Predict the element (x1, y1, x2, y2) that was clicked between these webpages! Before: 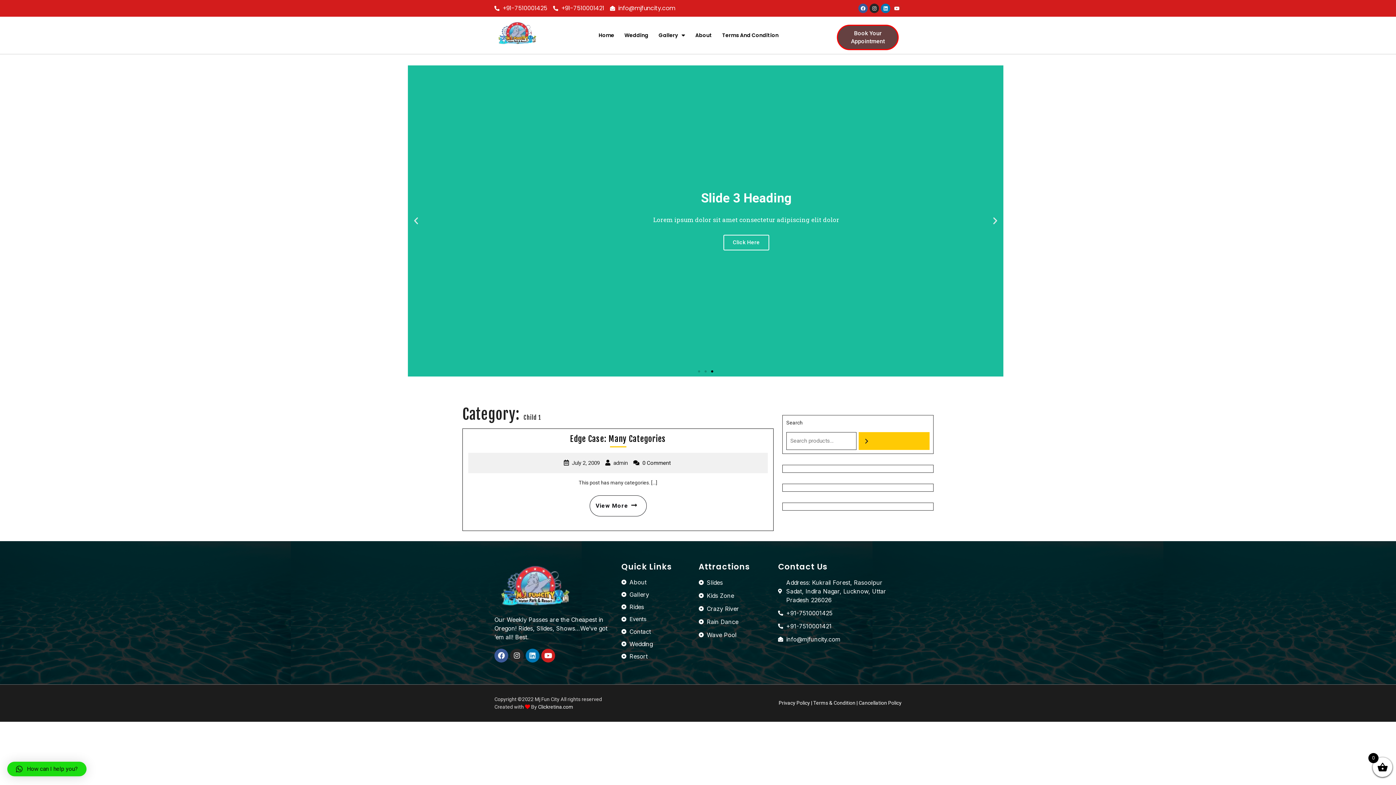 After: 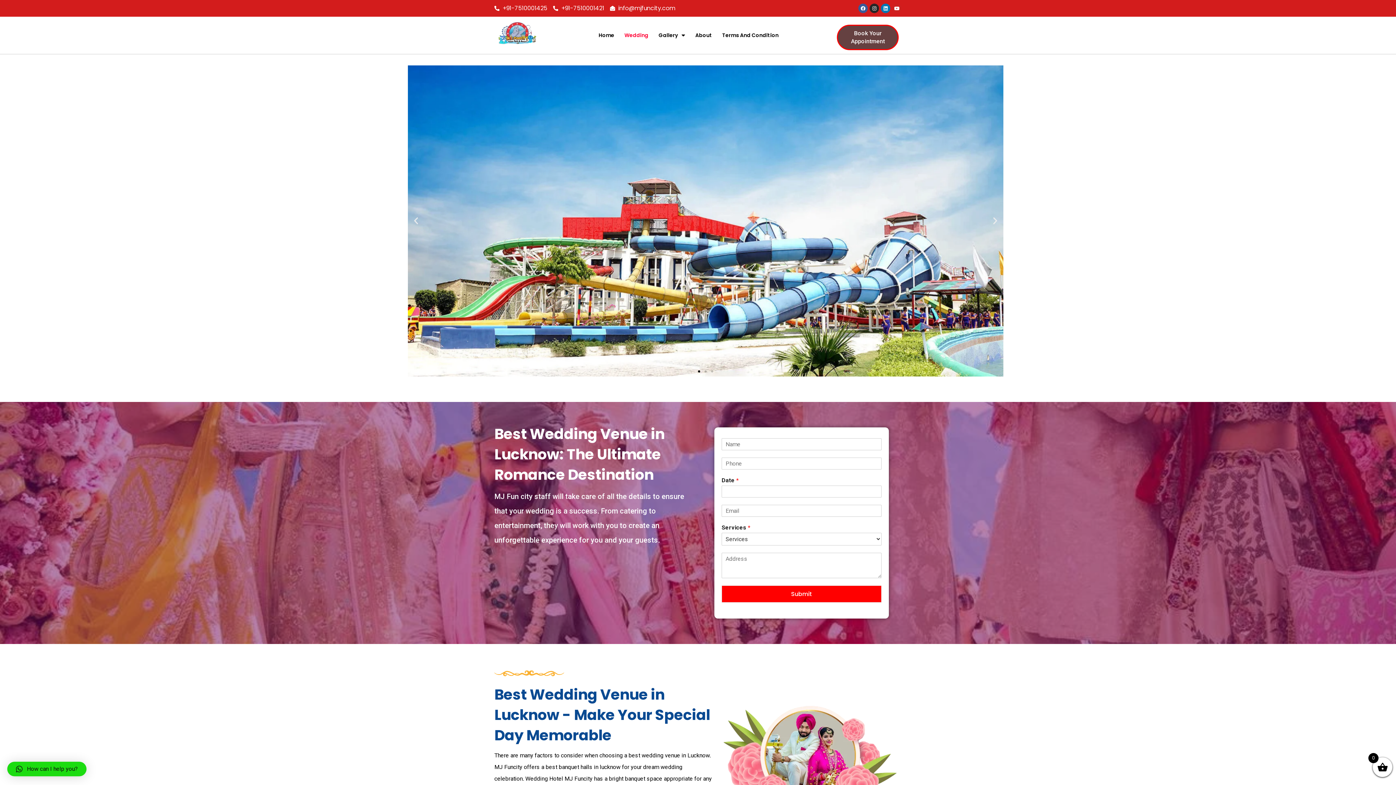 Action: bbox: (621, 640, 691, 648) label: Wedding